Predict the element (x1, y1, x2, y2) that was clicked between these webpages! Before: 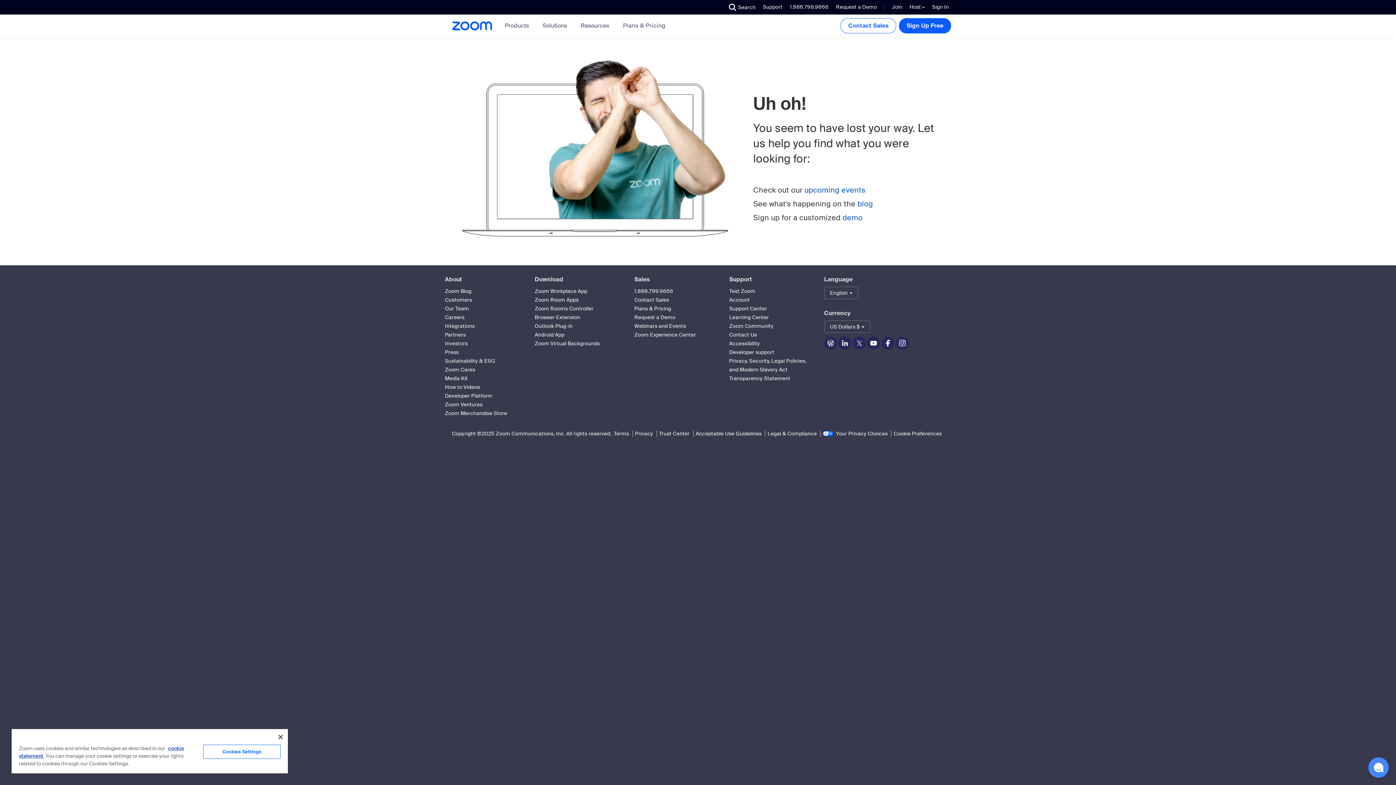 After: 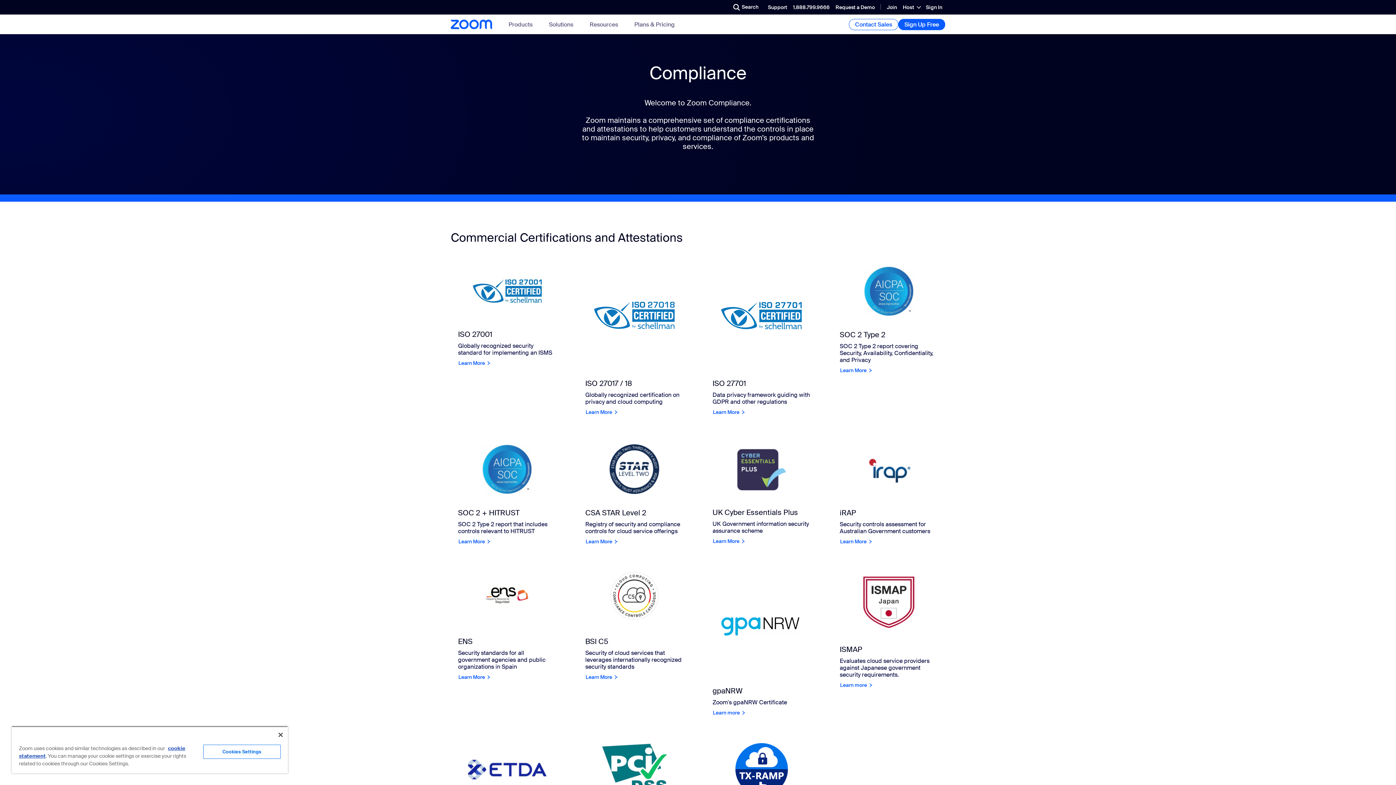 Action: bbox: (729, 357, 806, 381) label: Privacy, Security, Legal Policies, and Modern Slavery Act Transparency Statement